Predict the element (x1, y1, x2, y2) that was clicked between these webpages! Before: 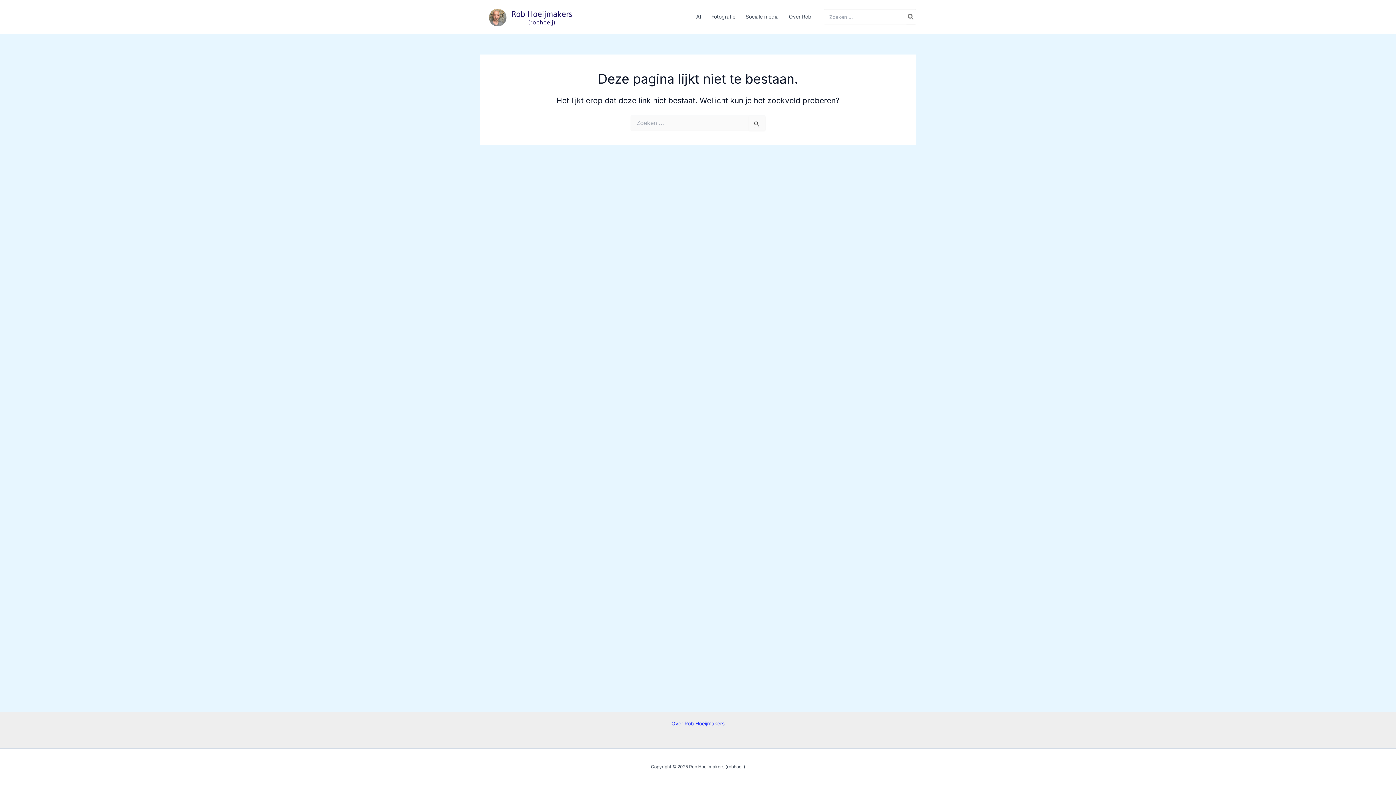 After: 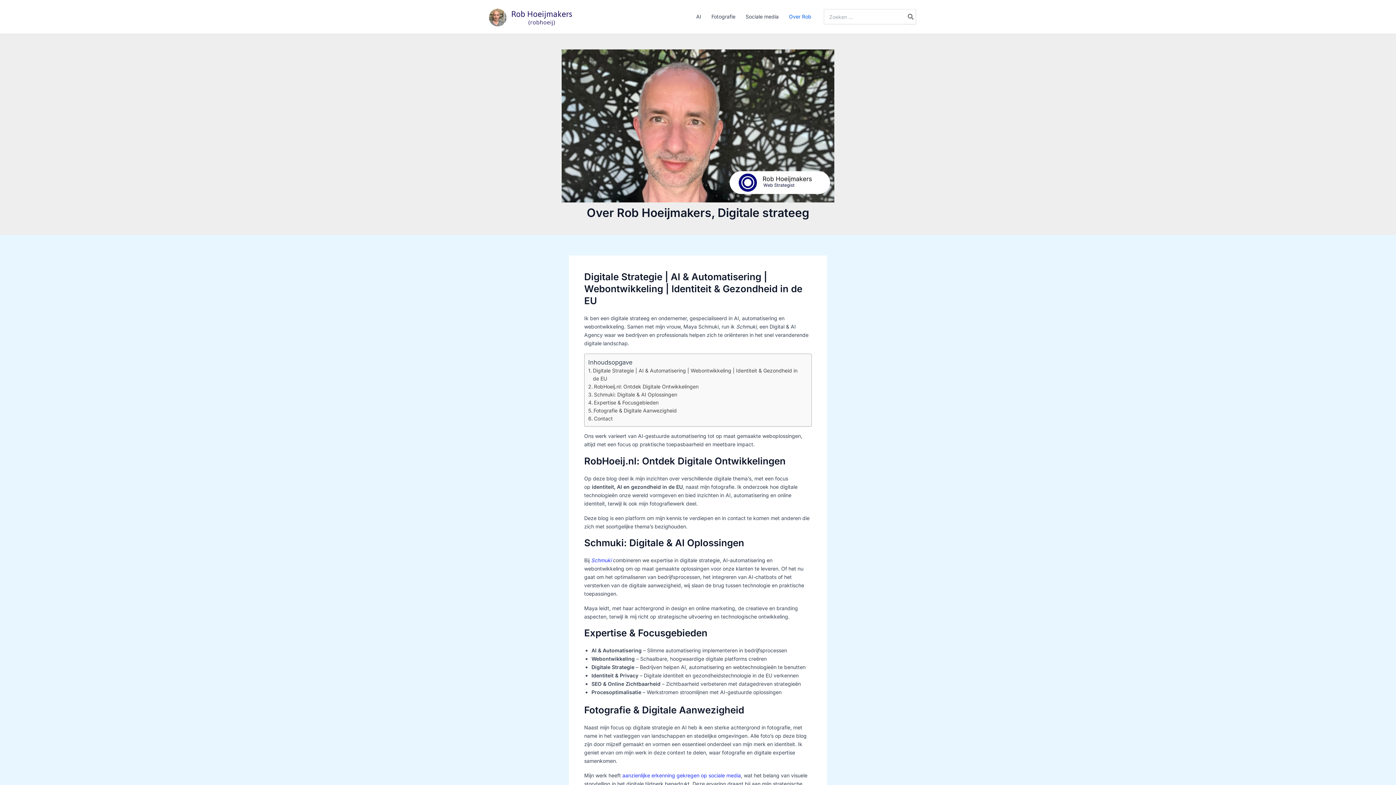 Action: bbox: (671, 719, 724, 728) label: Over Rob Hoeijmakers